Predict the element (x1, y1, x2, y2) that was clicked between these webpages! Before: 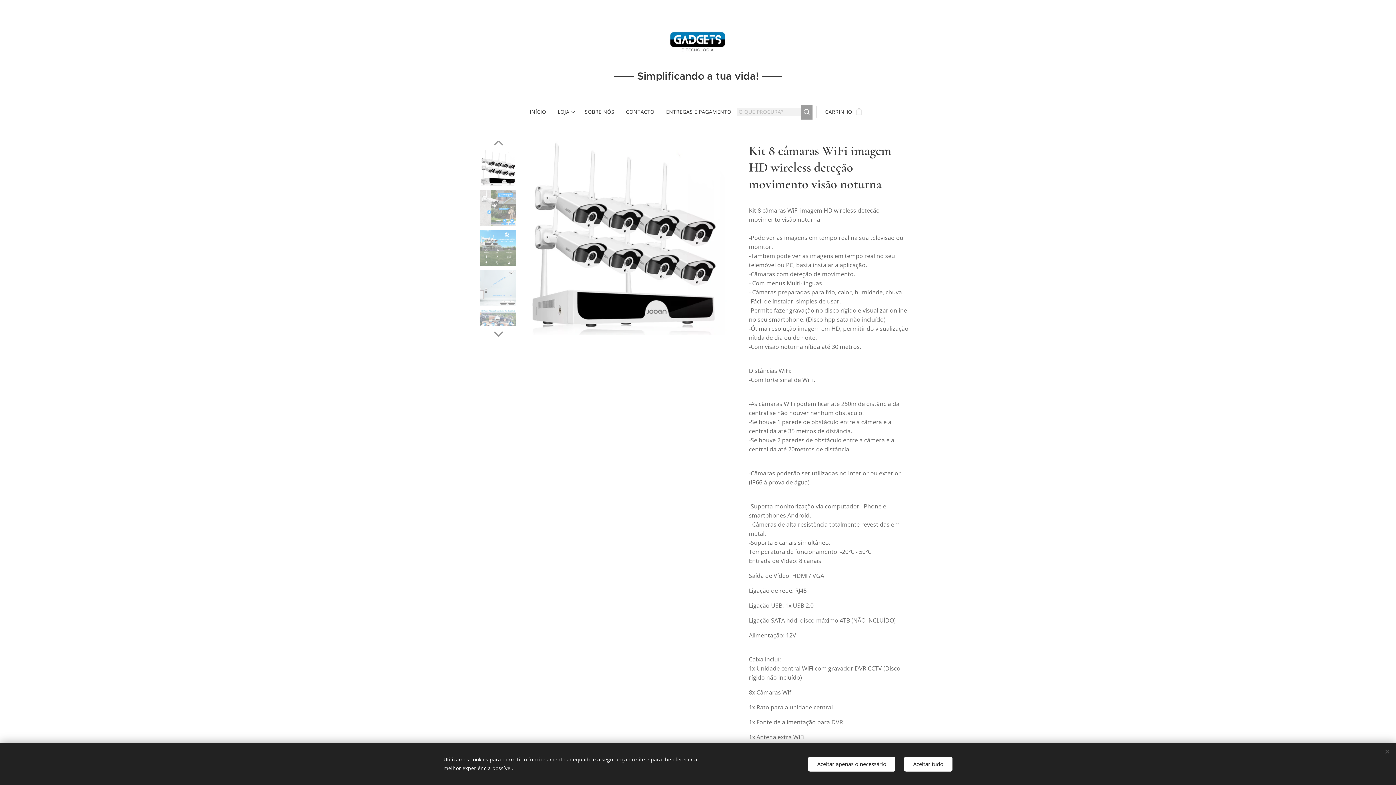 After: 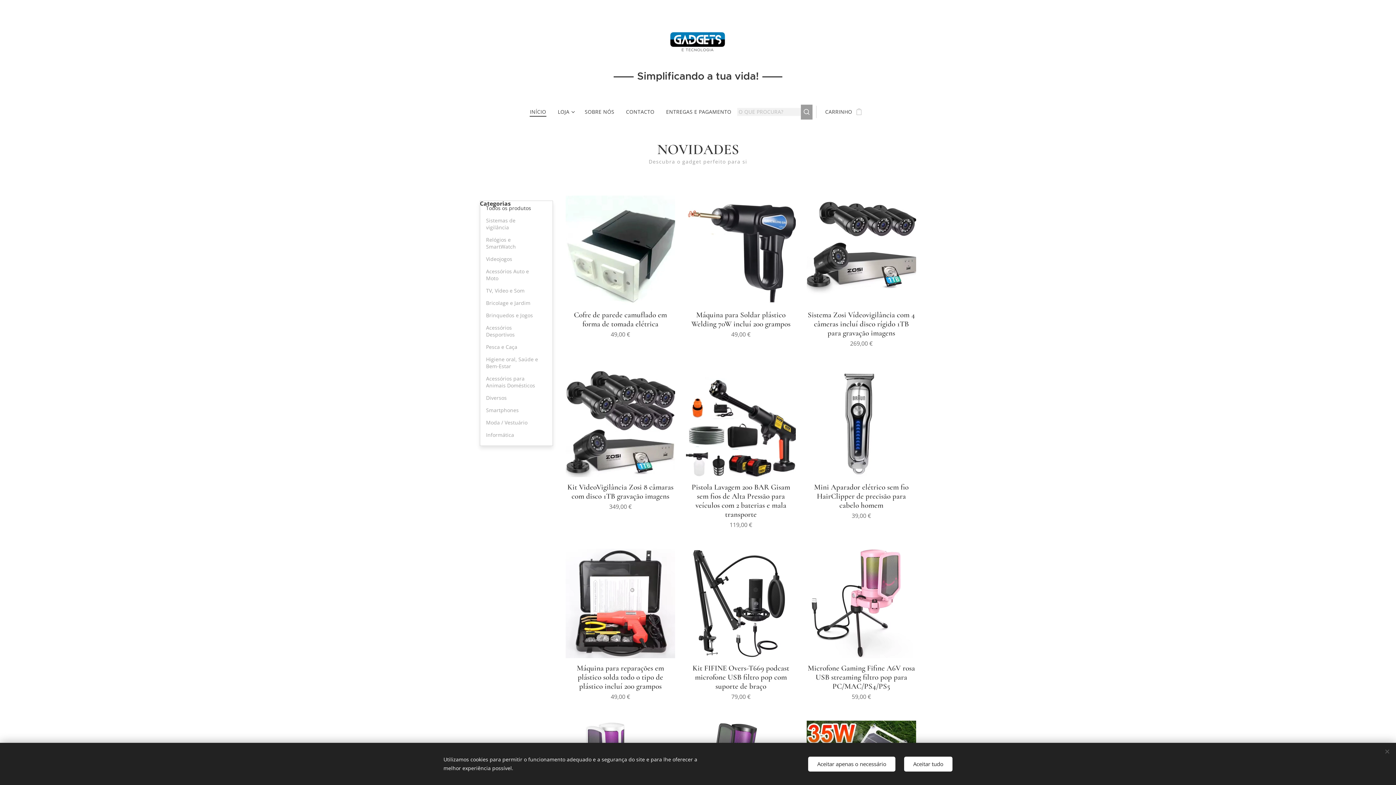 Action: bbox: (613, 21, 782, 83) label: Simplificando a tua vida!